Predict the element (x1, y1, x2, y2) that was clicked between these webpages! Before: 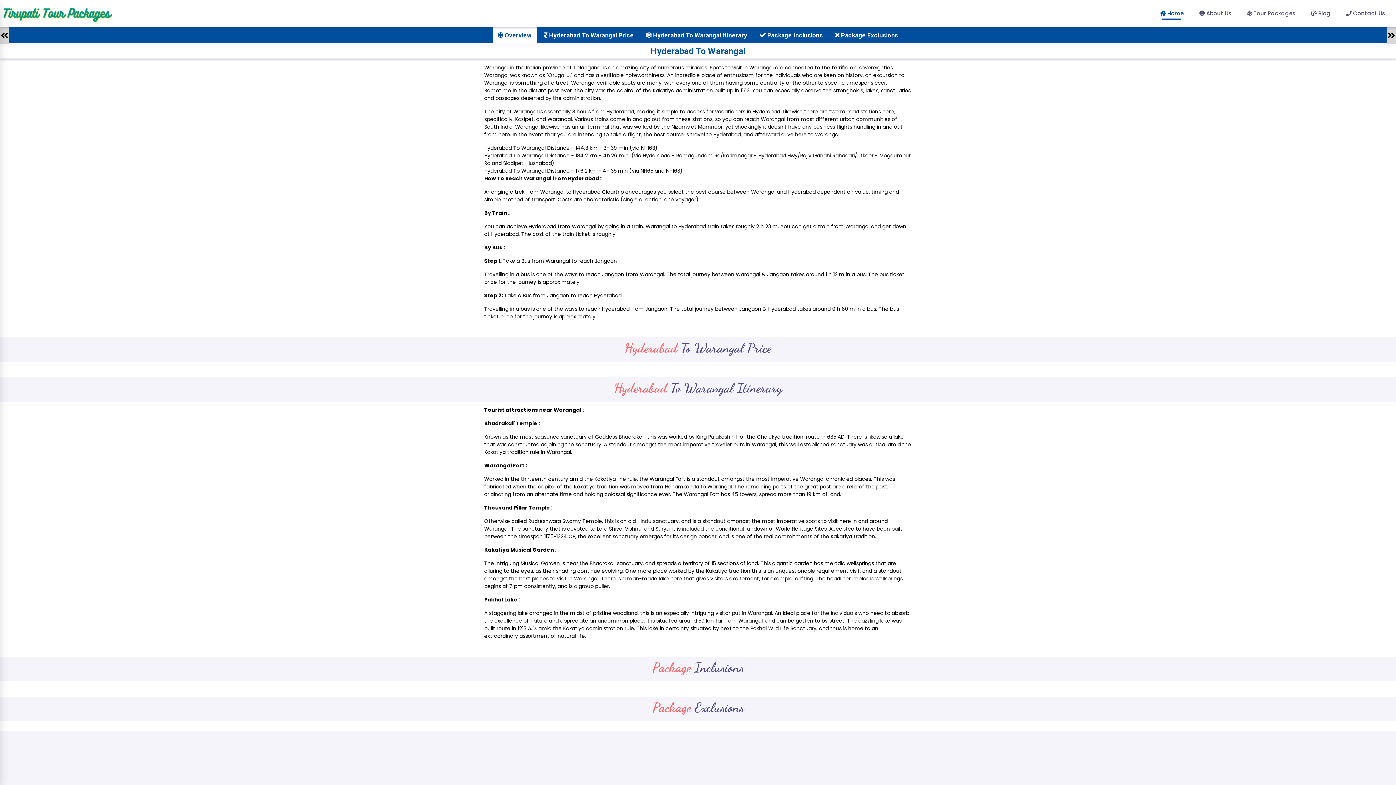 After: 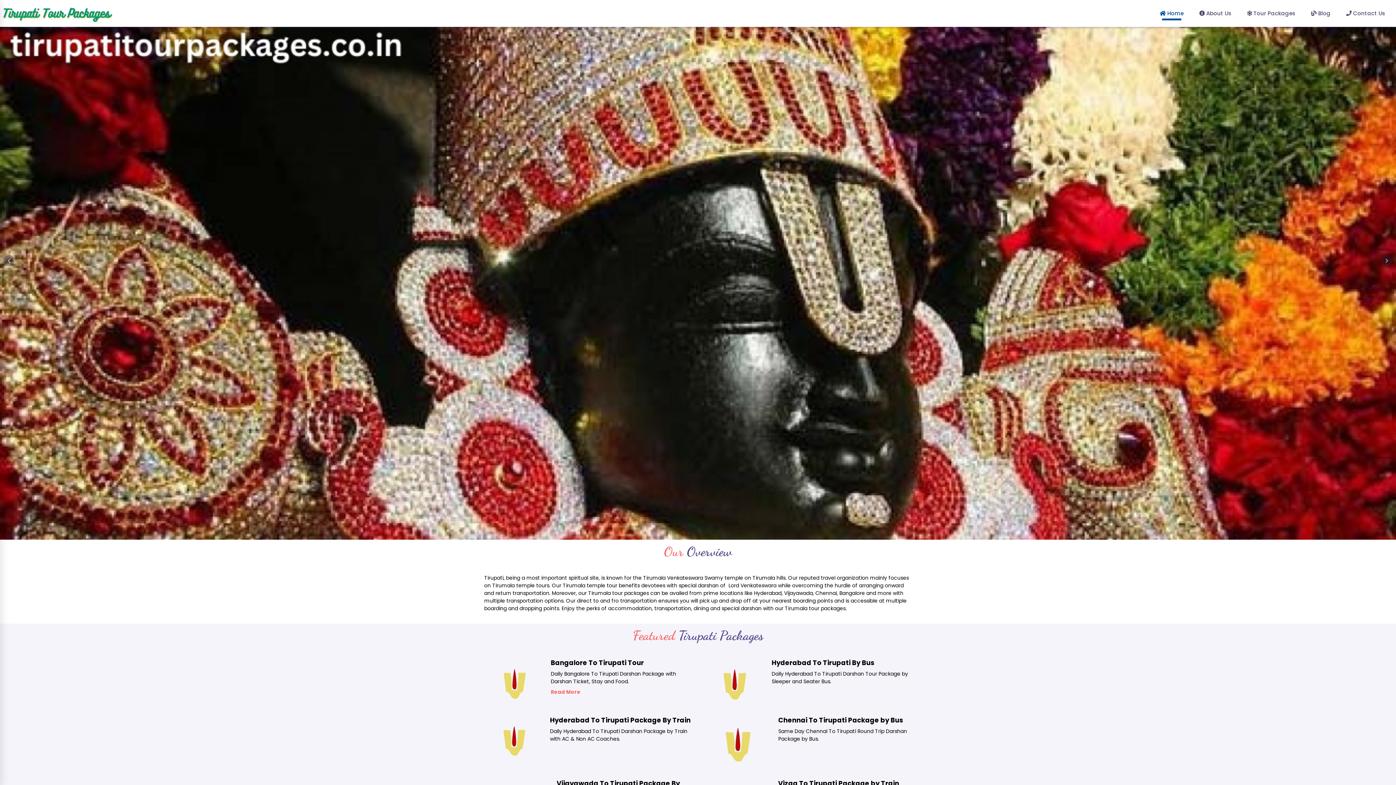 Action: bbox: (3, 10, 112, 15)